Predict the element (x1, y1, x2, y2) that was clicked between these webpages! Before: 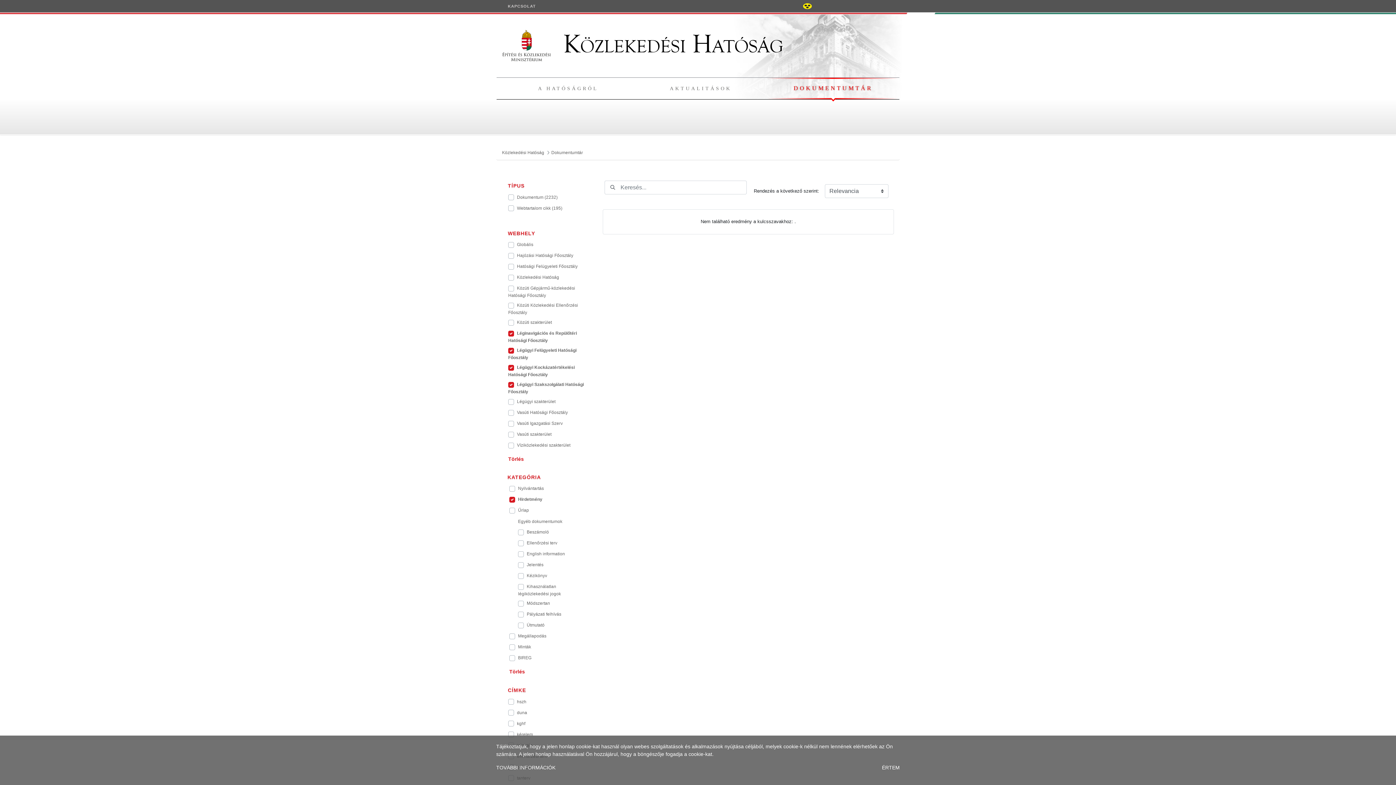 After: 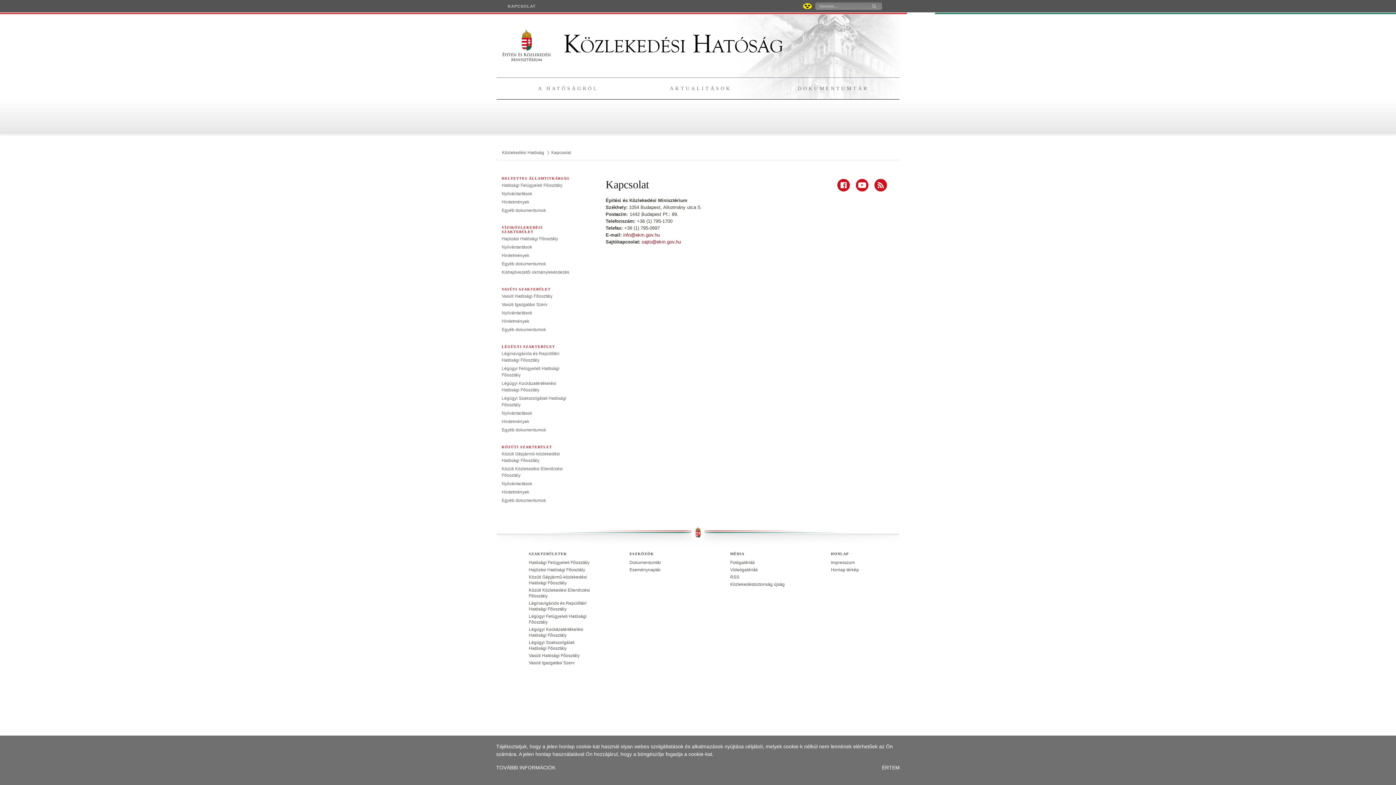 Action: label: KAPCSOLAT bbox: (502, 0, 541, 12)